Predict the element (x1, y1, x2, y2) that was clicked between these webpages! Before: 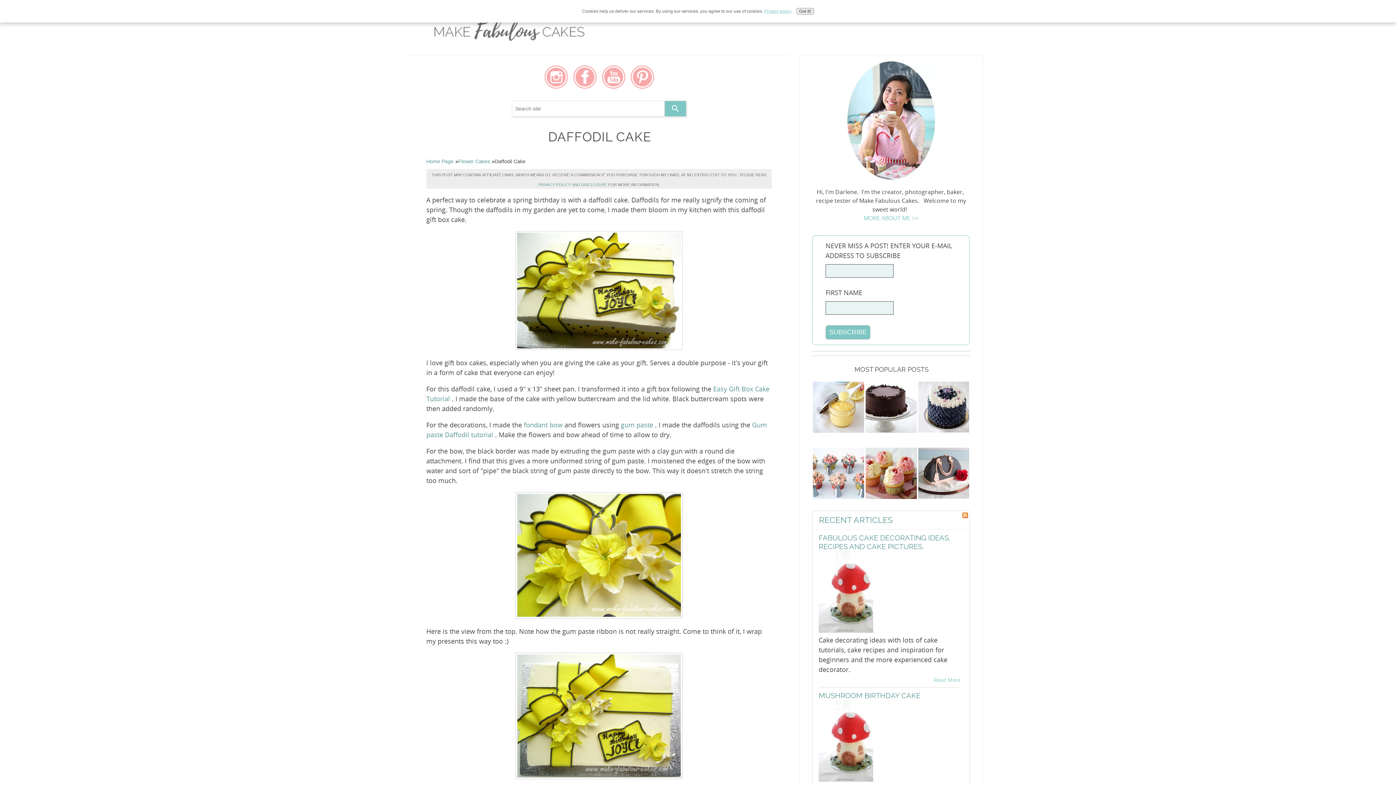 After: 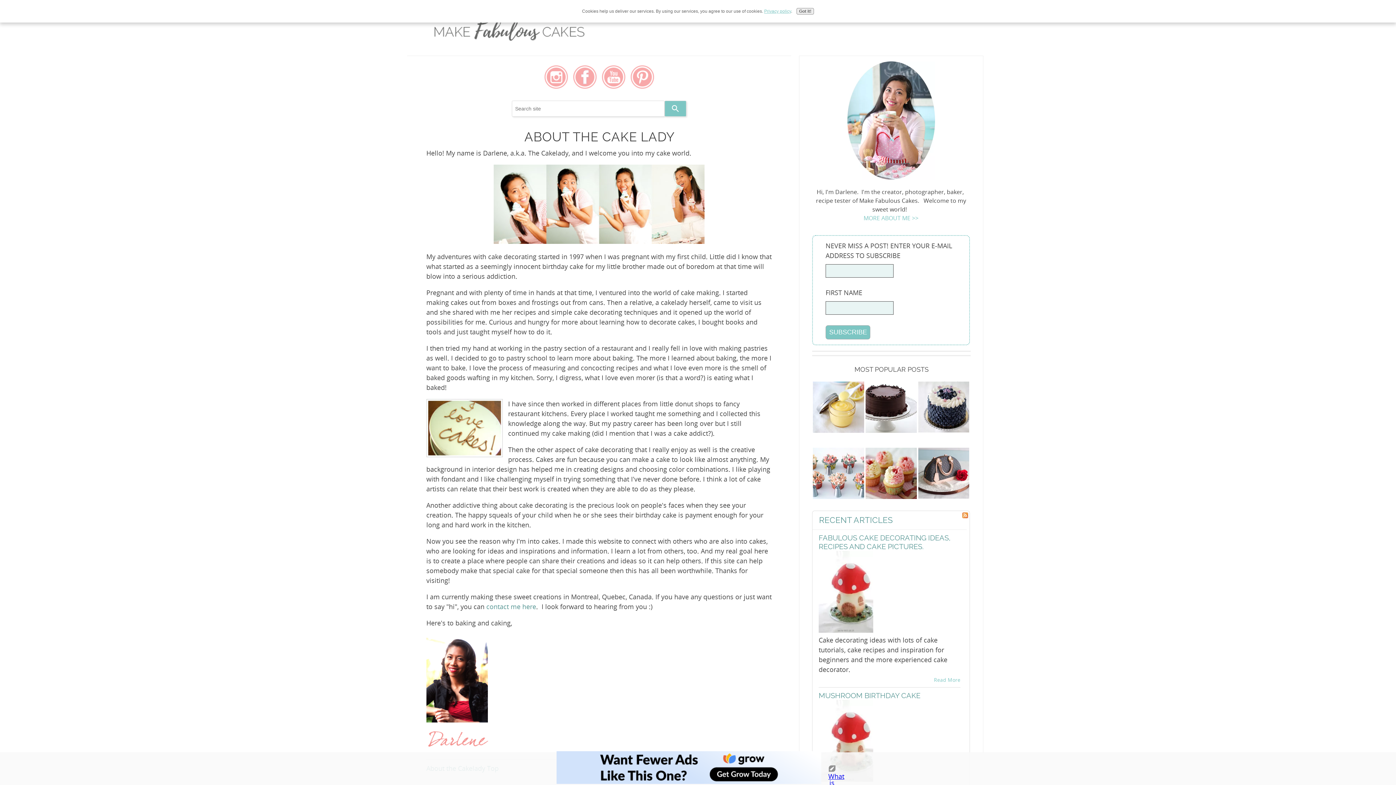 Action: bbox: (863, 215, 918, 221) label: MORE ABOUT ME >>